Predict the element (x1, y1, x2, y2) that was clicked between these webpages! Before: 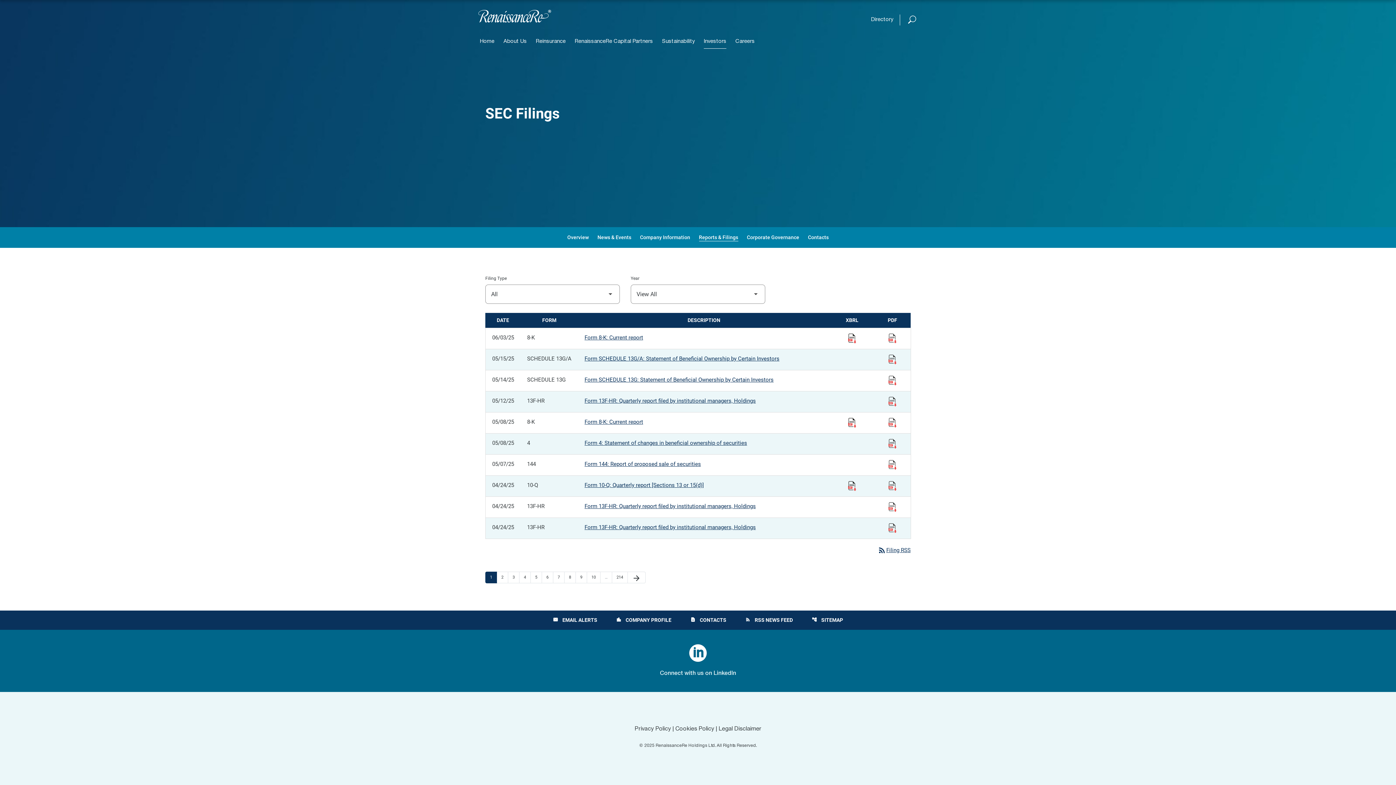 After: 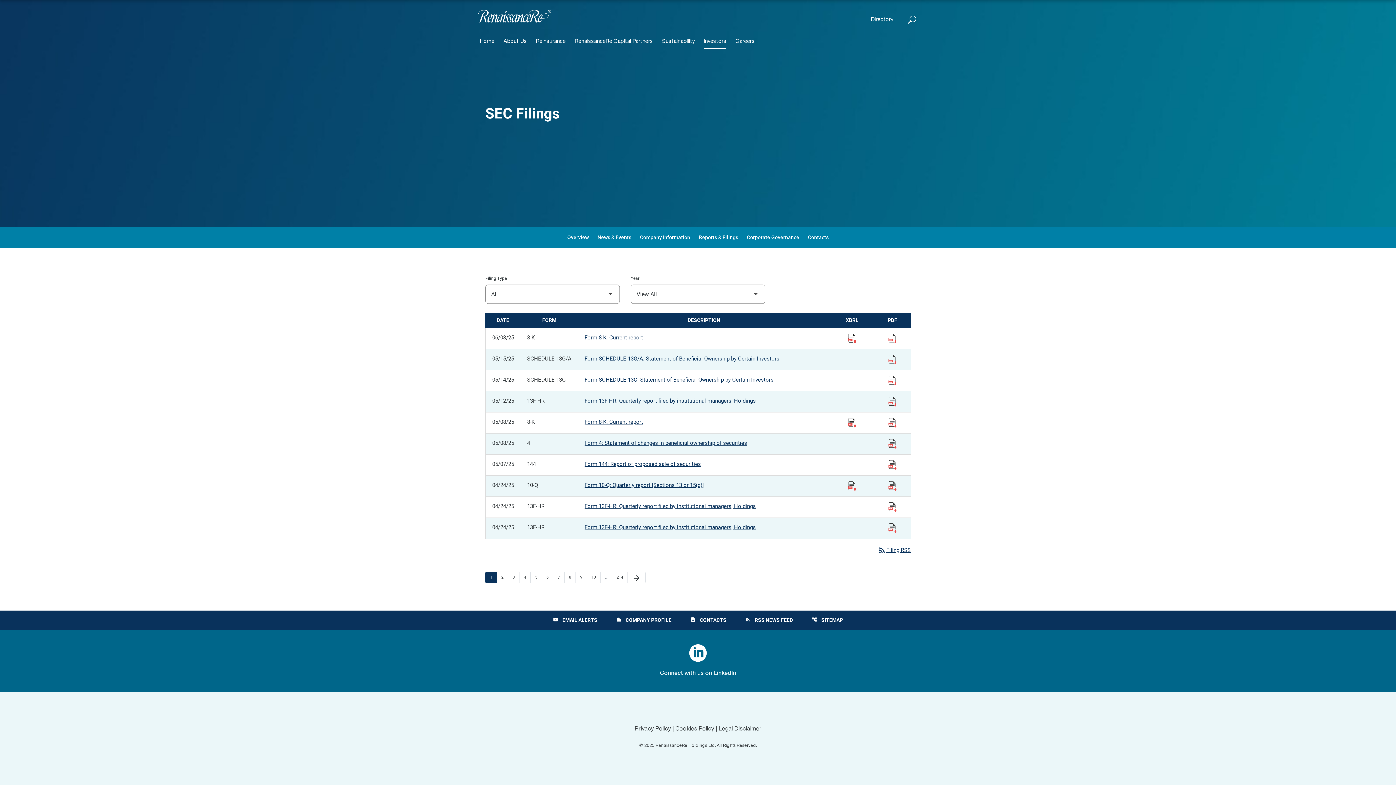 Action: bbox: (888, 354, 897, 363) label: View Filing PDF published 05/15/25